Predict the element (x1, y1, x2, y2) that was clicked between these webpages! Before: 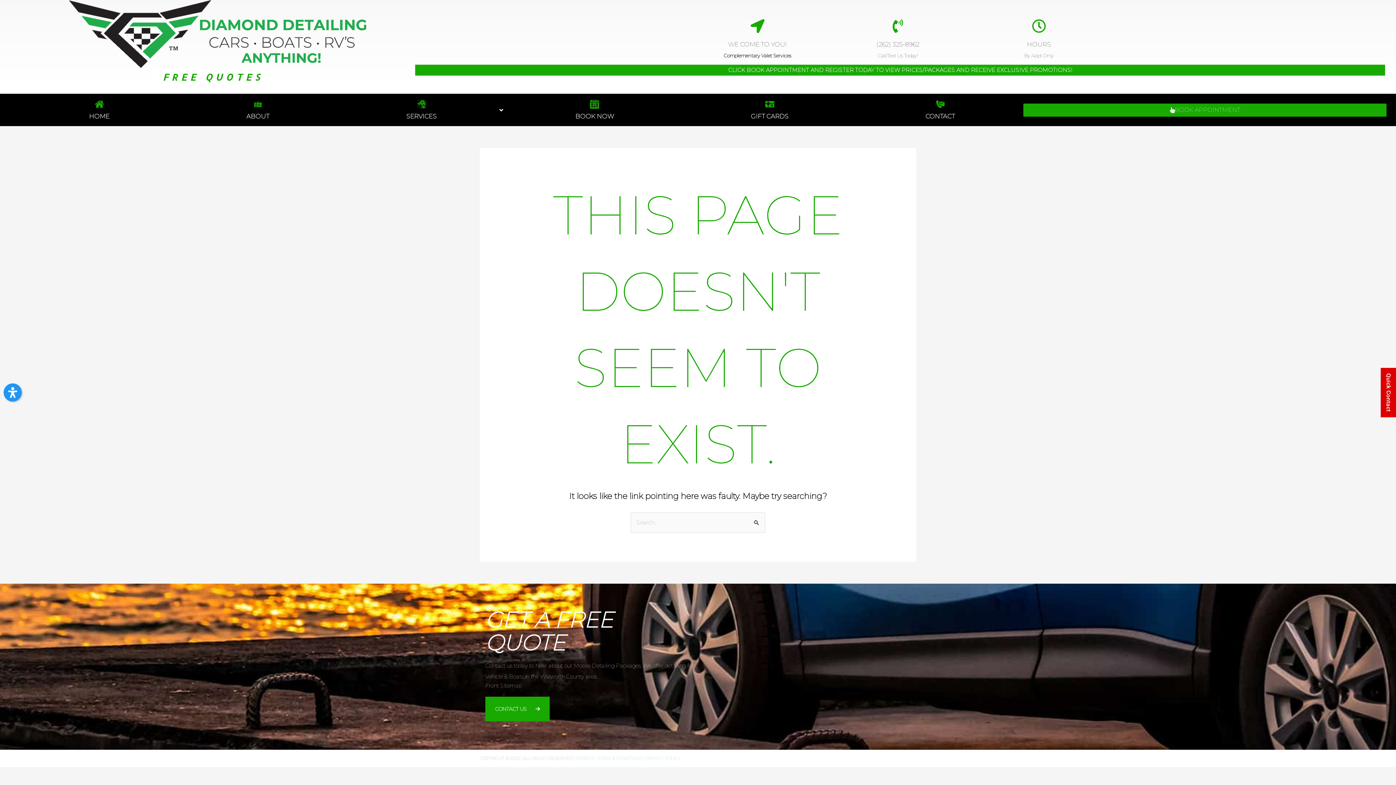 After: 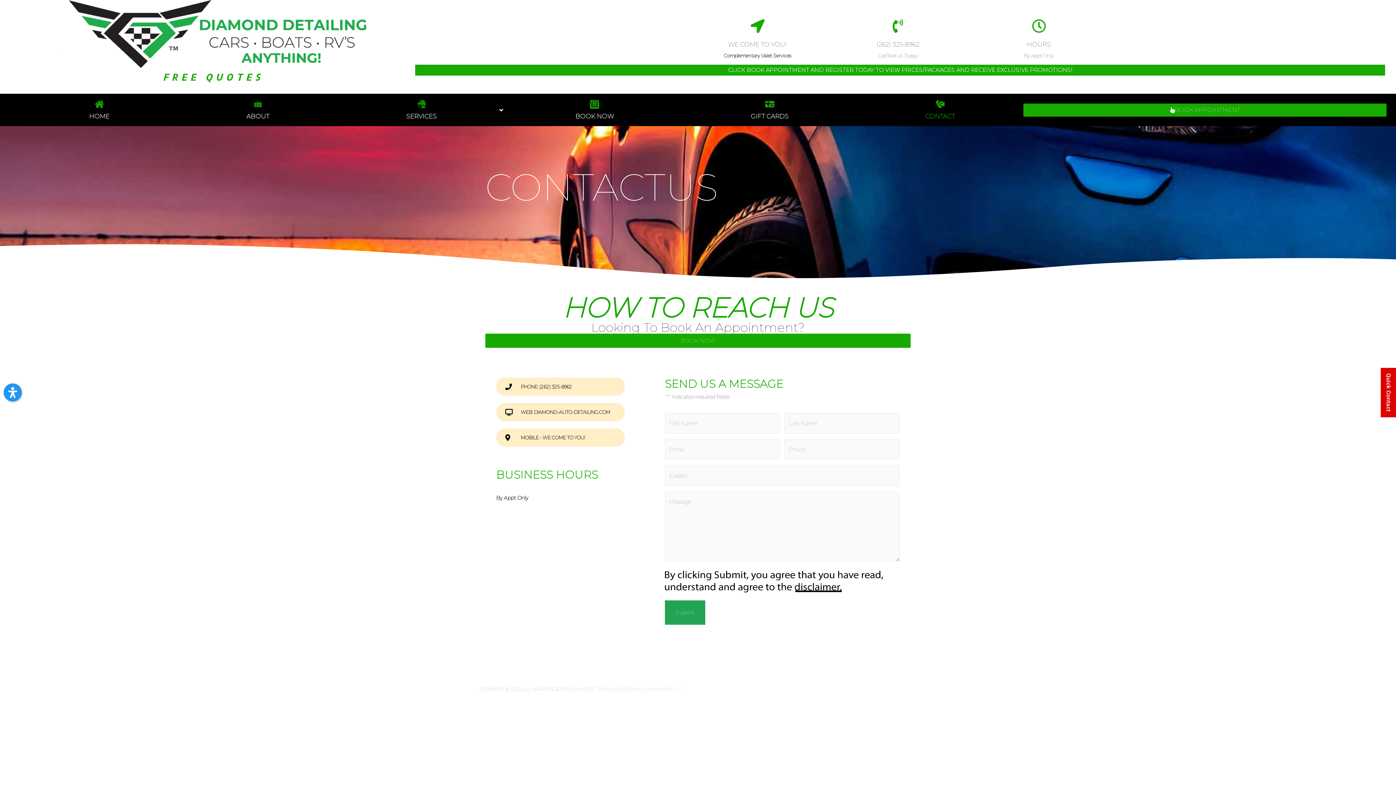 Action: bbox: (151, 68, 274, 85) label: FREE QUOTES